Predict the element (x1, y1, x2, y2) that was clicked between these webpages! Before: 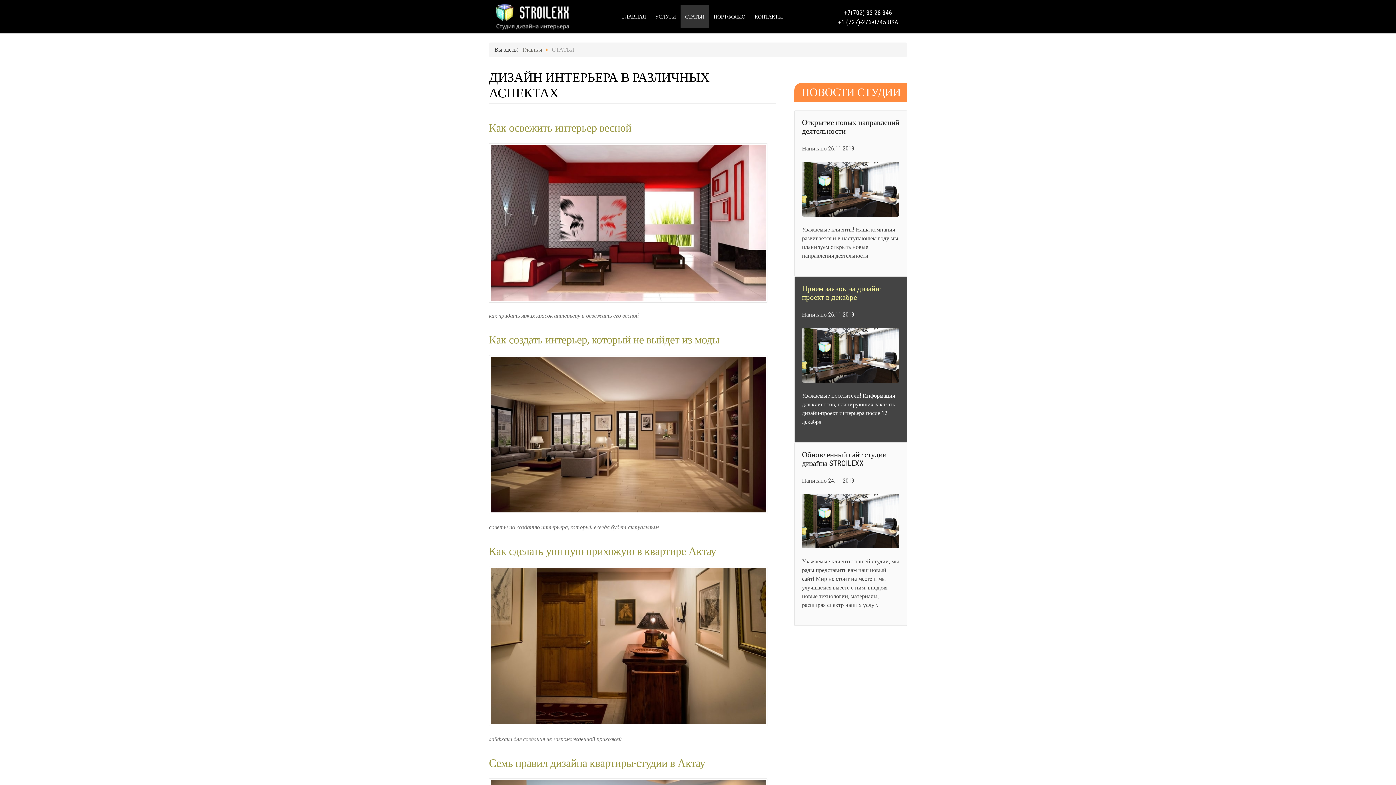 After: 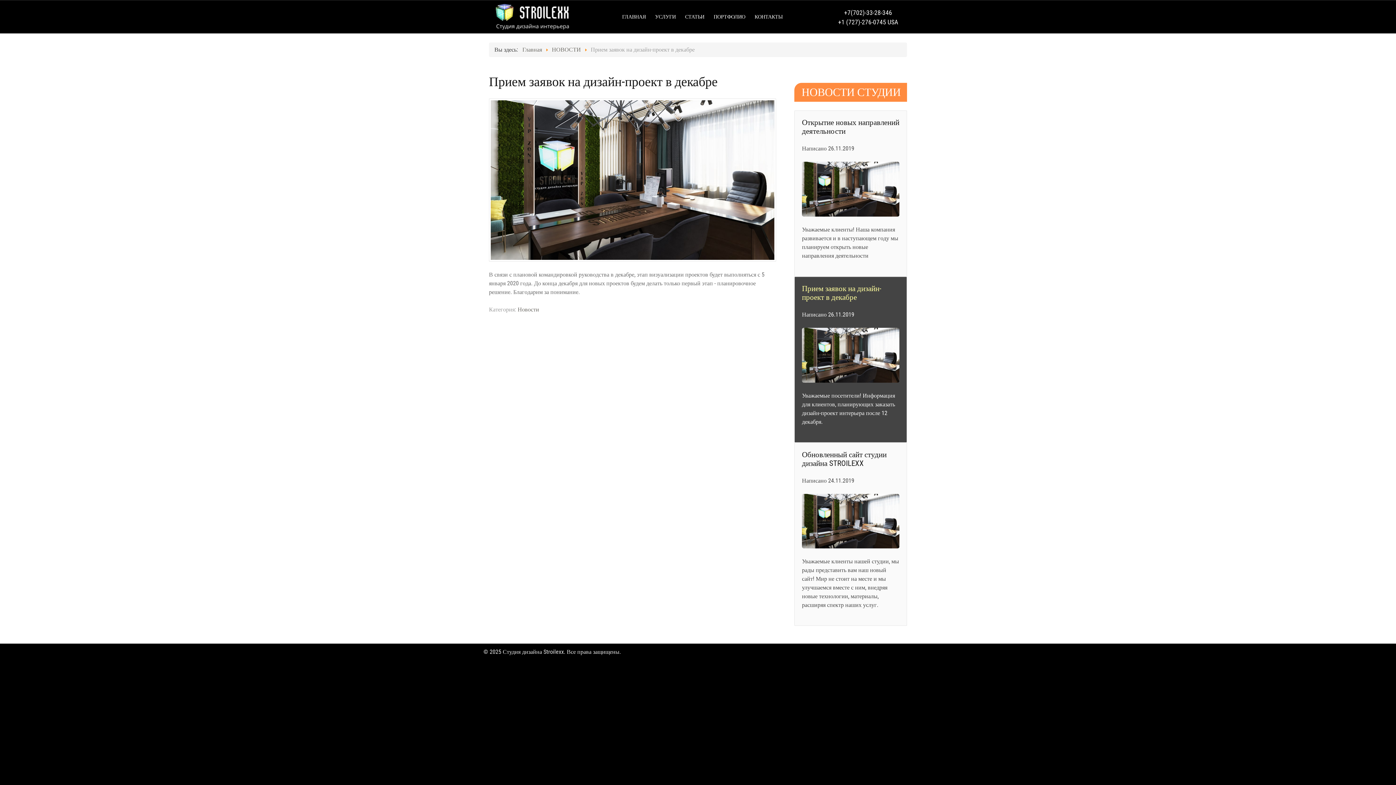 Action: label: Прием заявок на дизайн-проект в декабре bbox: (802, 284, 881, 301)